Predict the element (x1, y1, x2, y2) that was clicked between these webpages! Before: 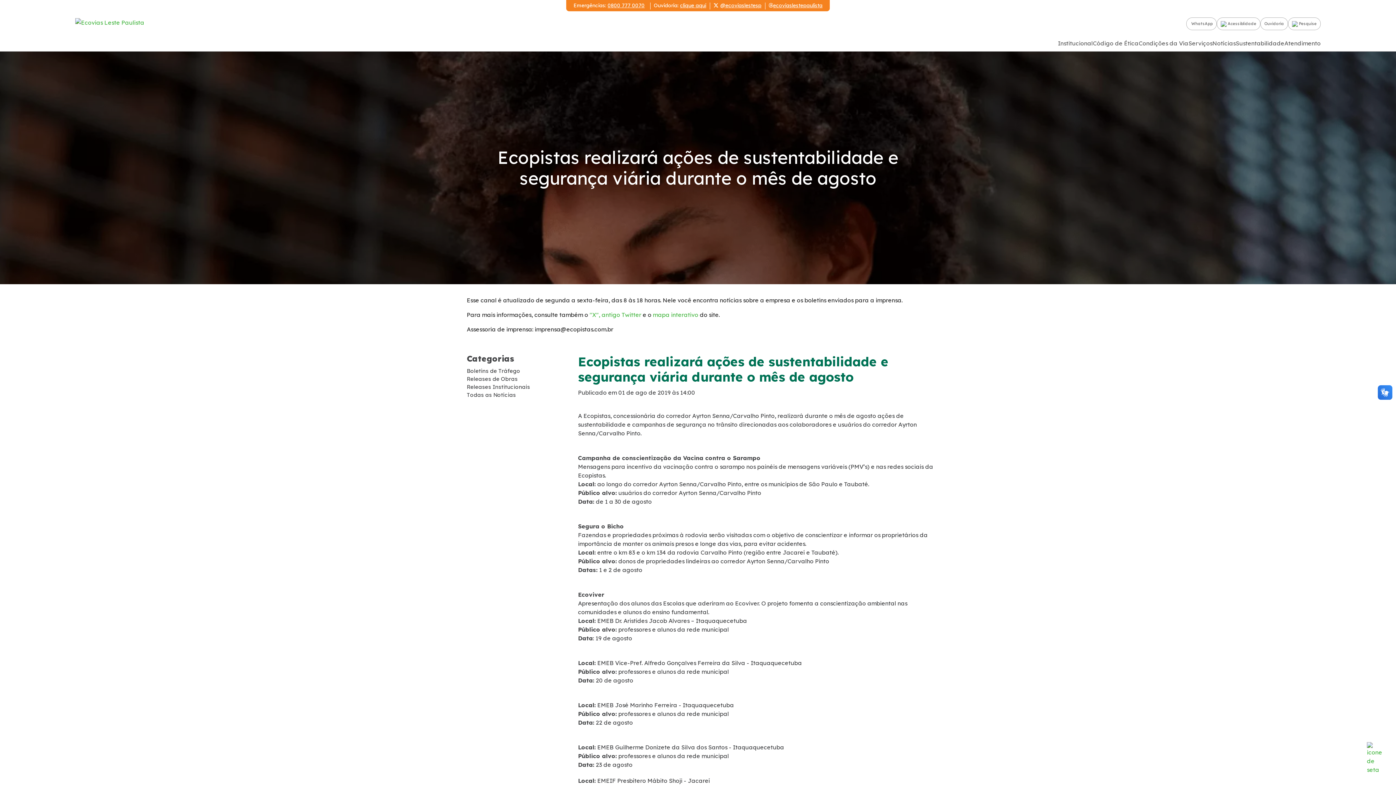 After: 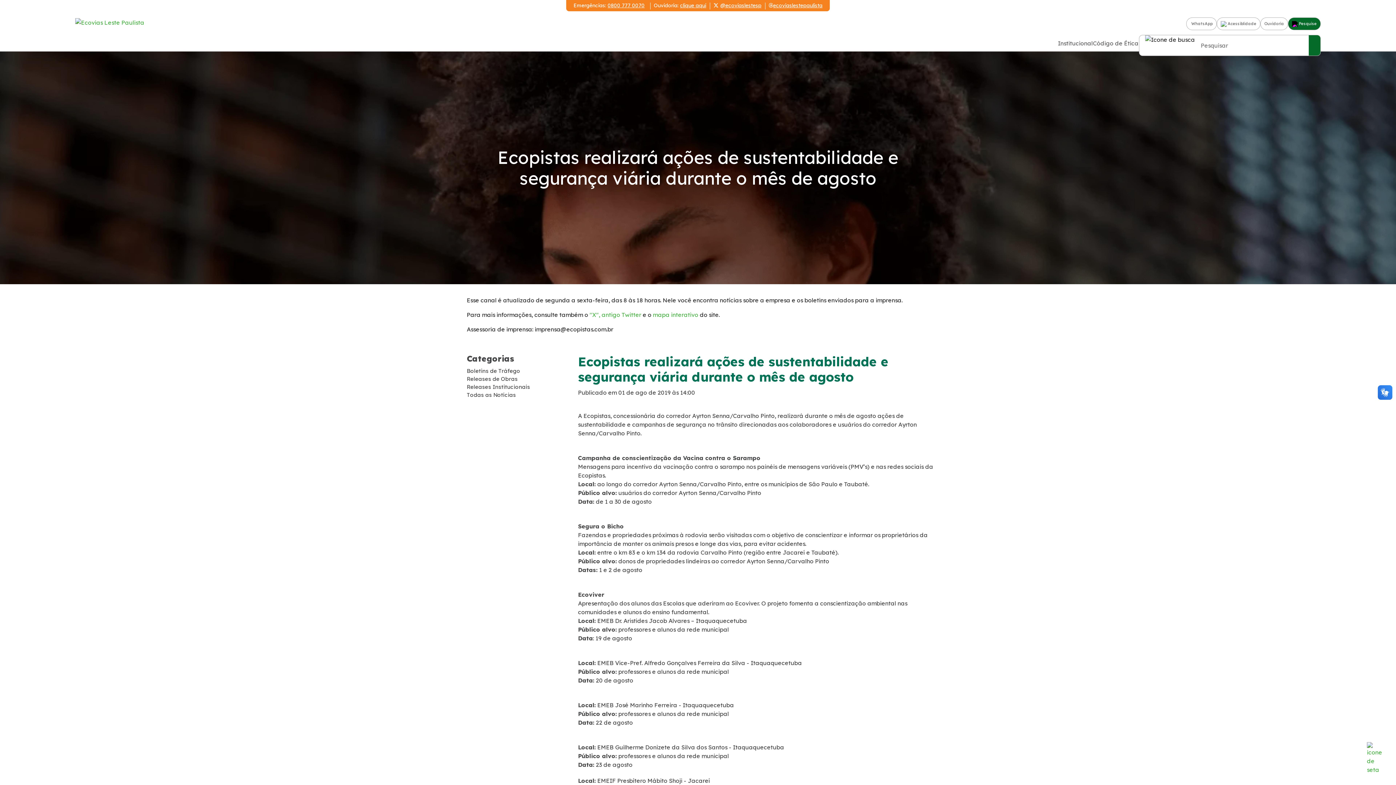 Action: bbox: (1288, 17, 1321, 30) label:  Pesquise